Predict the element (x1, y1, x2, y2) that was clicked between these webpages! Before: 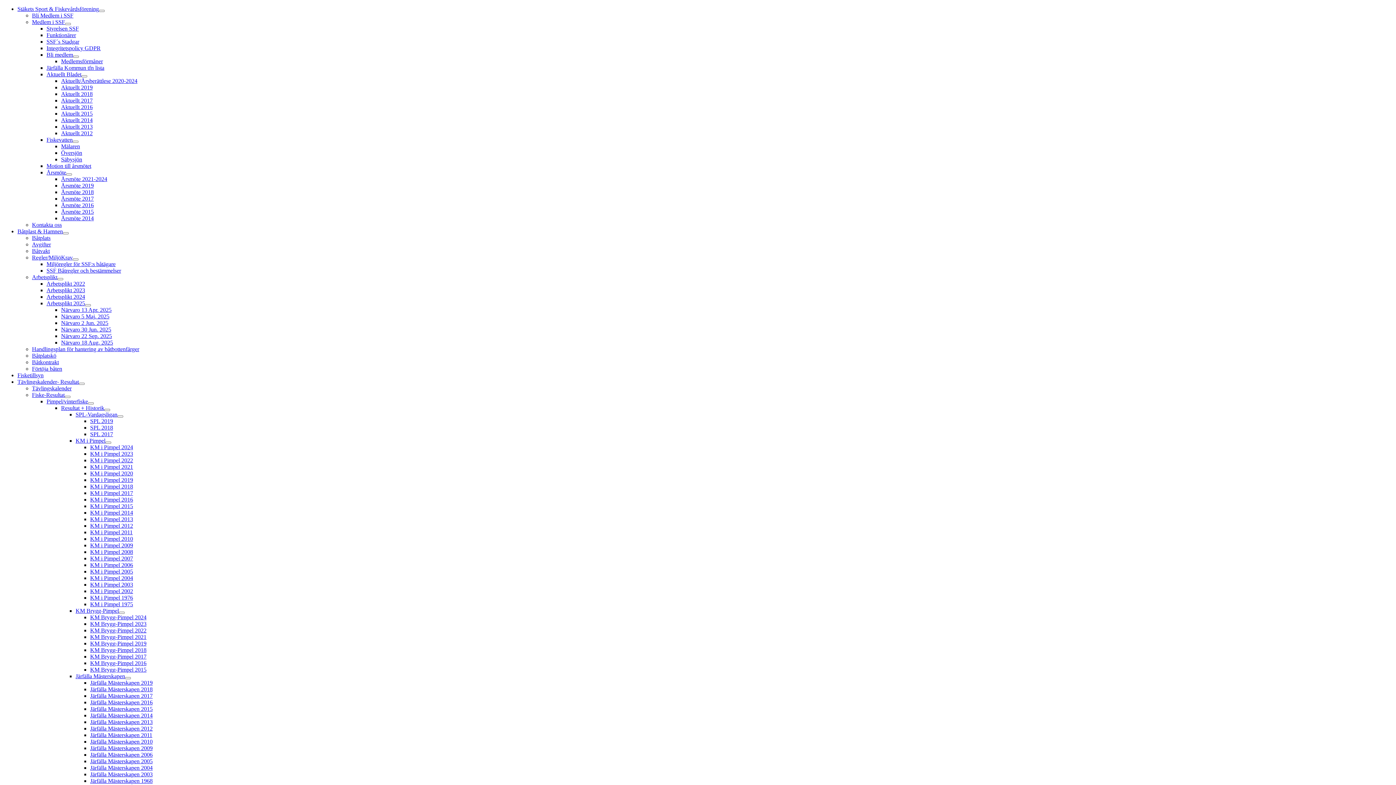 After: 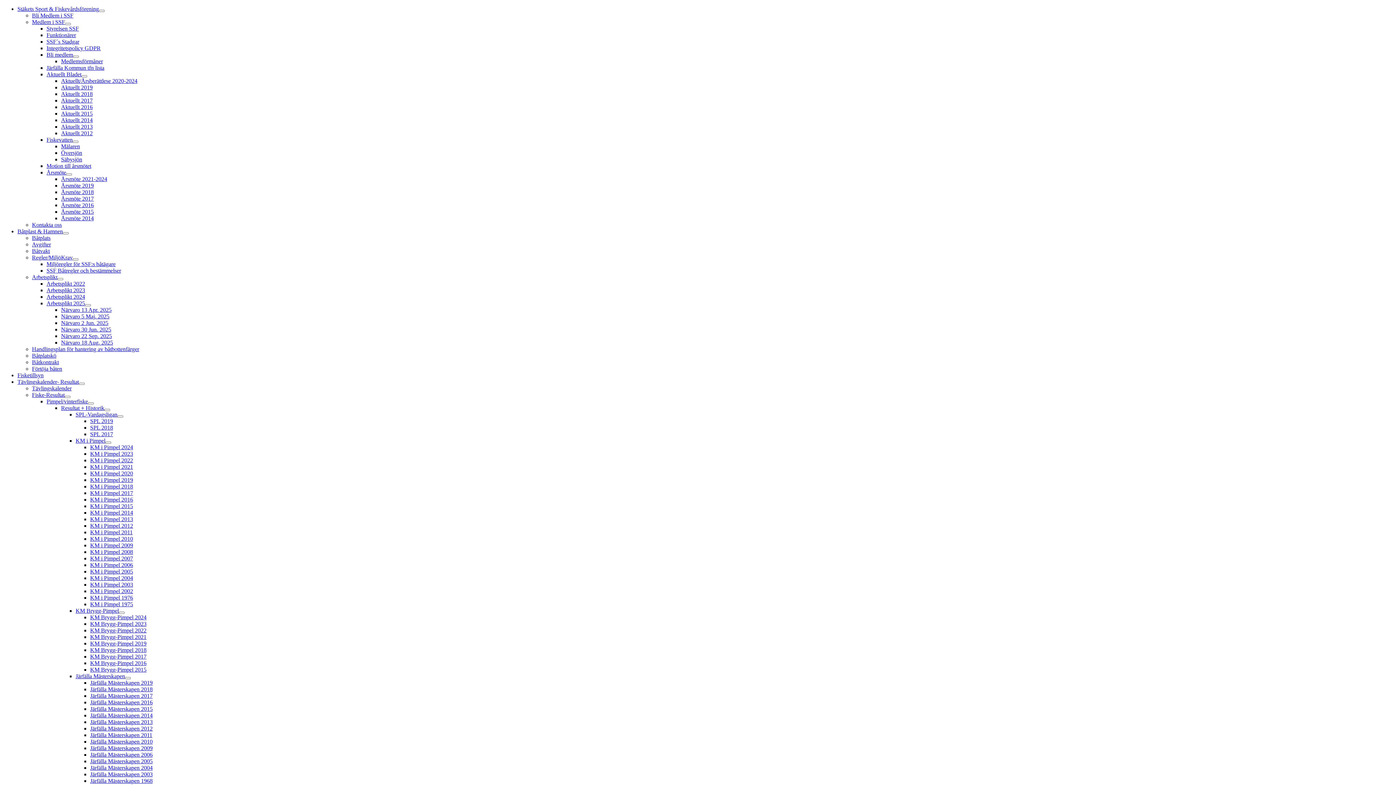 Action: label: KM i Pimpel 2003 bbox: (90, 581, 133, 588)